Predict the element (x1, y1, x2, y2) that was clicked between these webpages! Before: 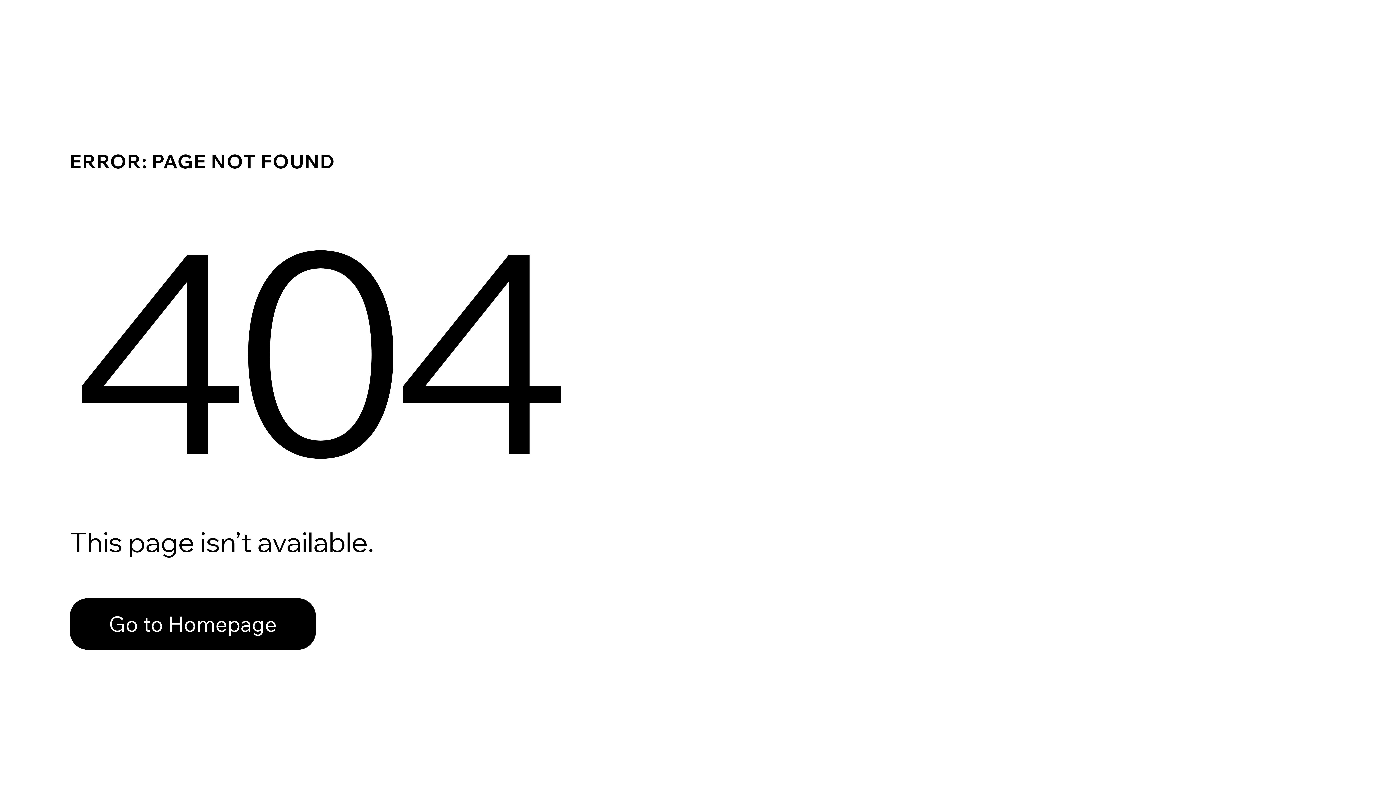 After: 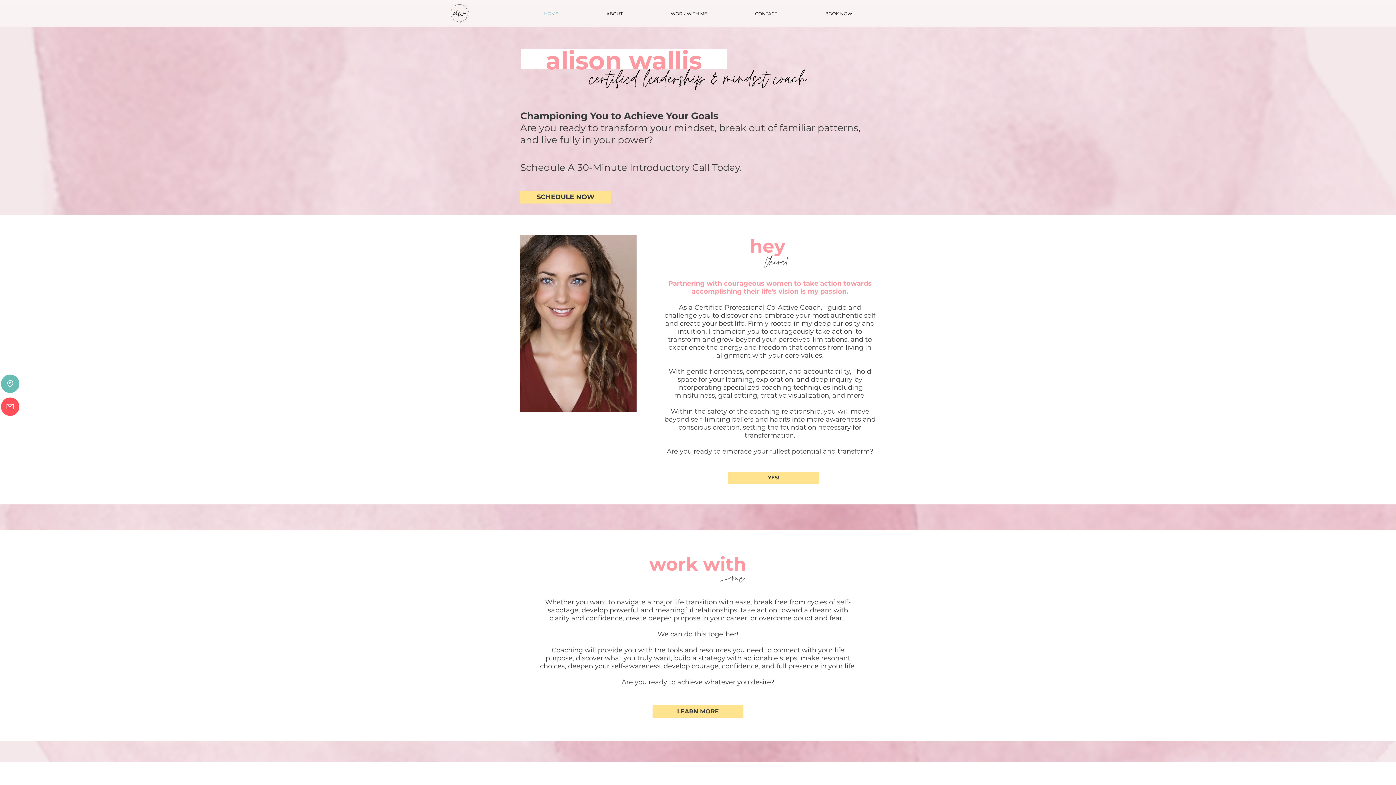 Action: bbox: (69, 598, 316, 650) label: Go to Homepage